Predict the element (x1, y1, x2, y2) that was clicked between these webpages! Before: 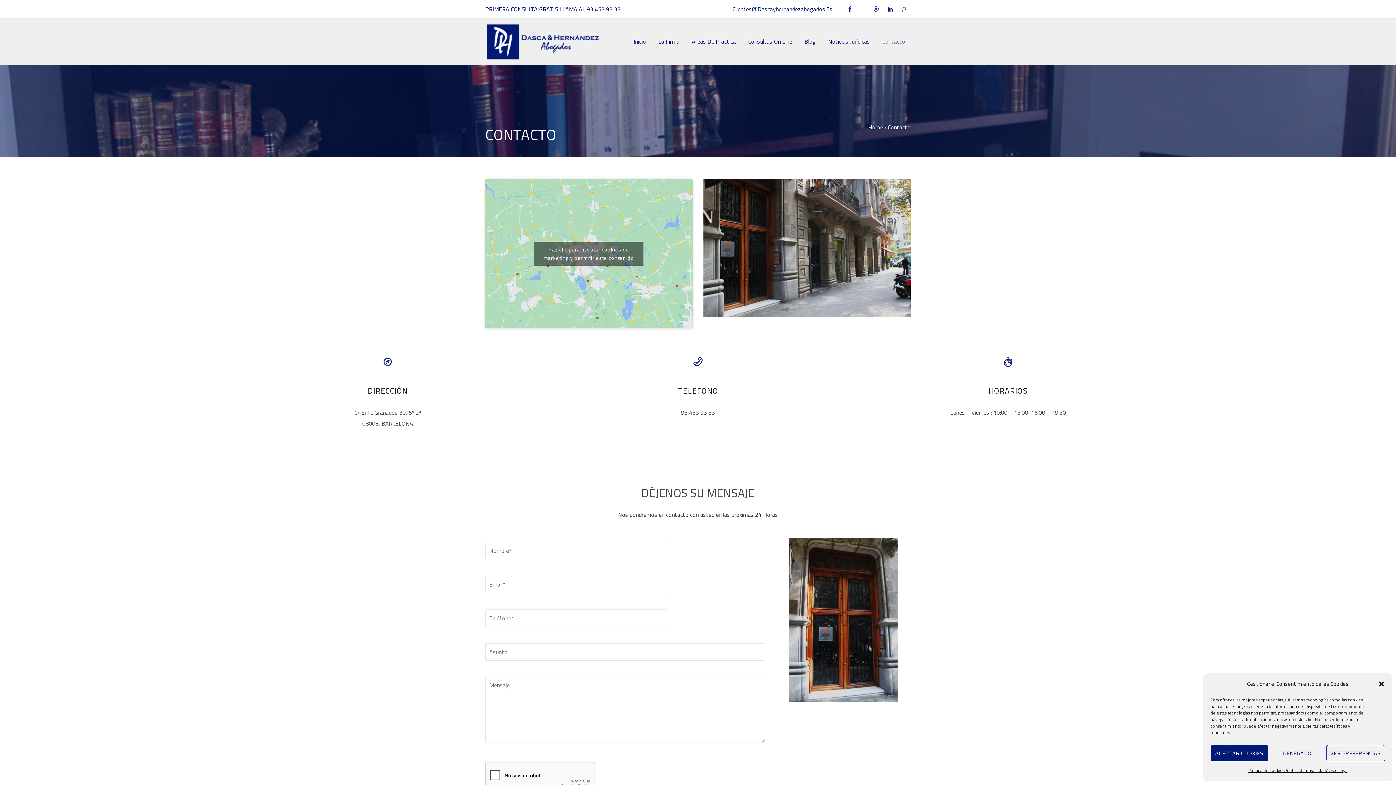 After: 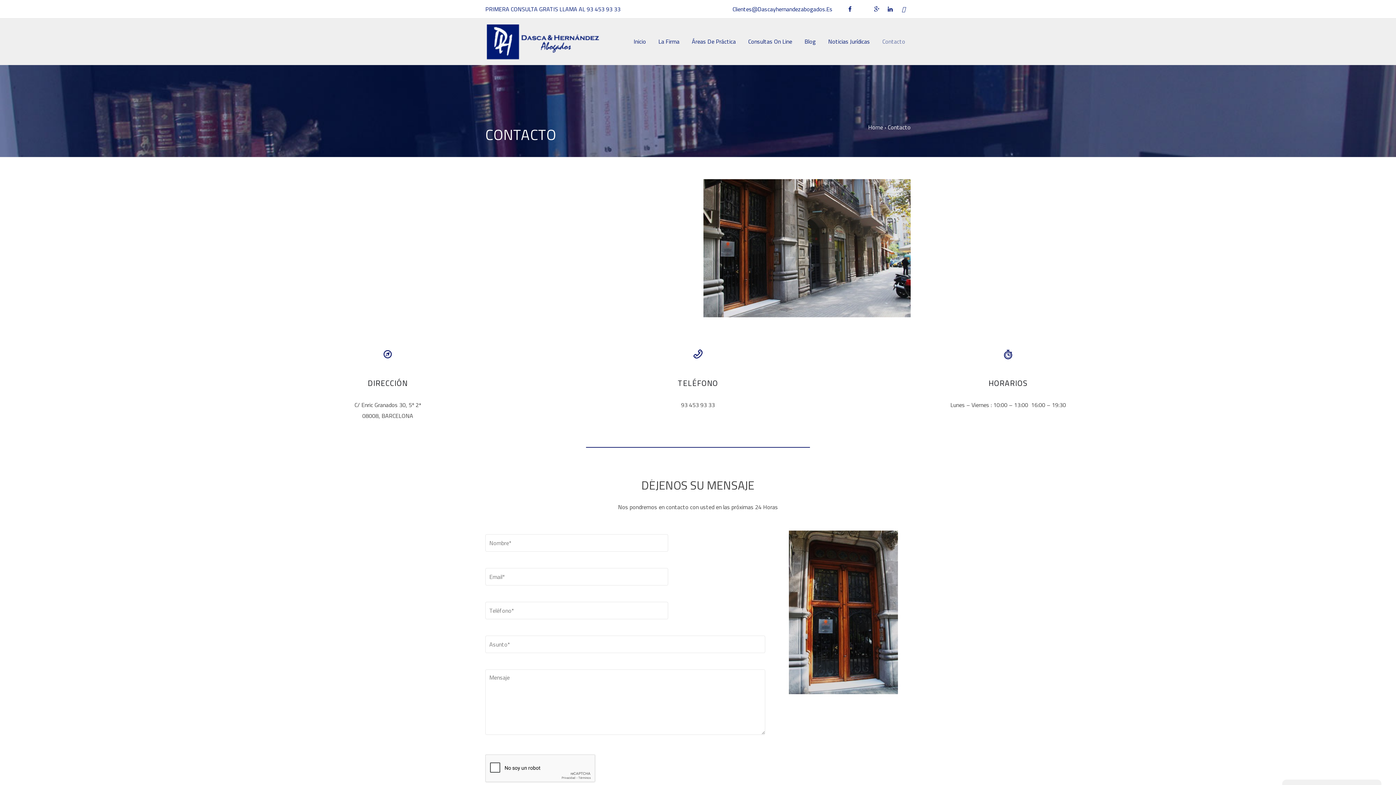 Action: bbox: (534, 241, 643, 265) label: Haz clic para aceptar cookies de marketing y permitir este contenido